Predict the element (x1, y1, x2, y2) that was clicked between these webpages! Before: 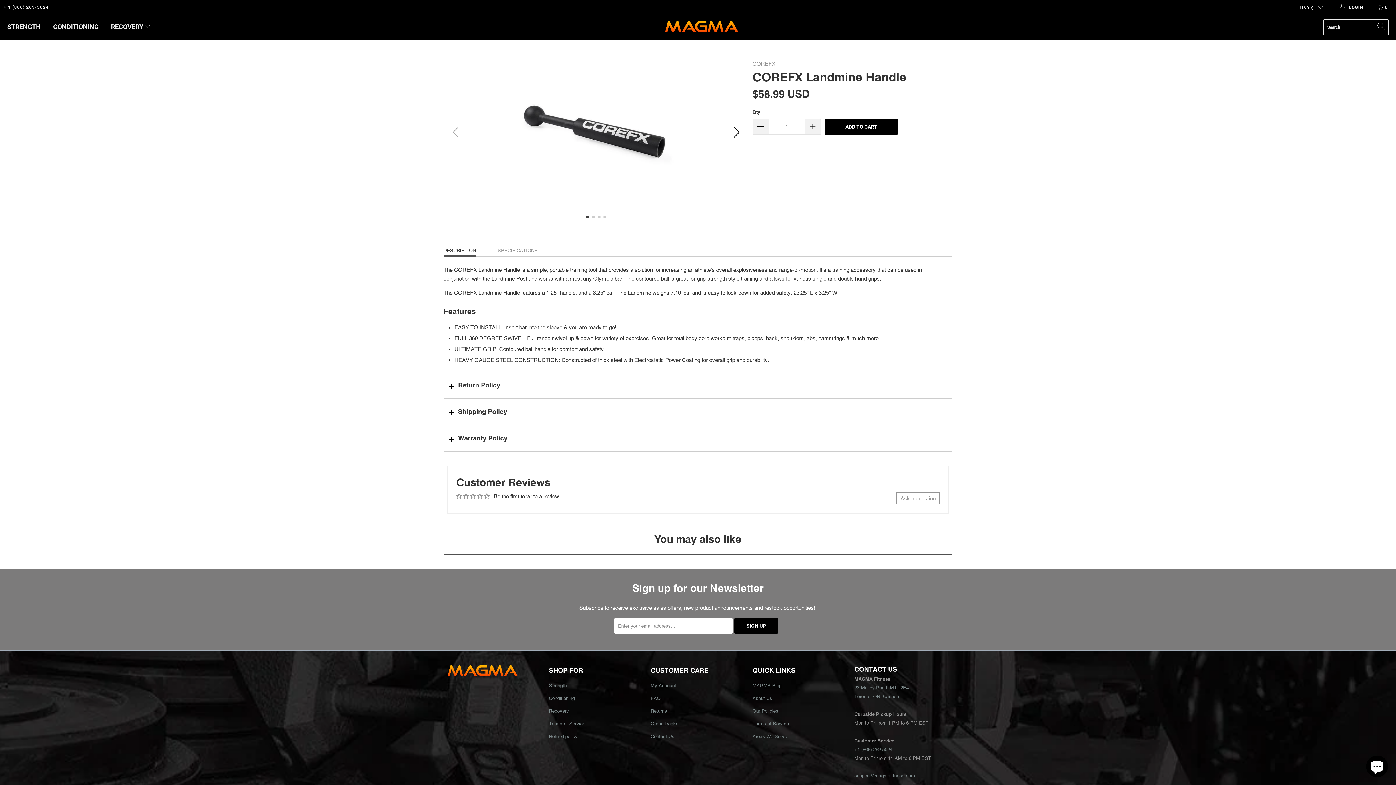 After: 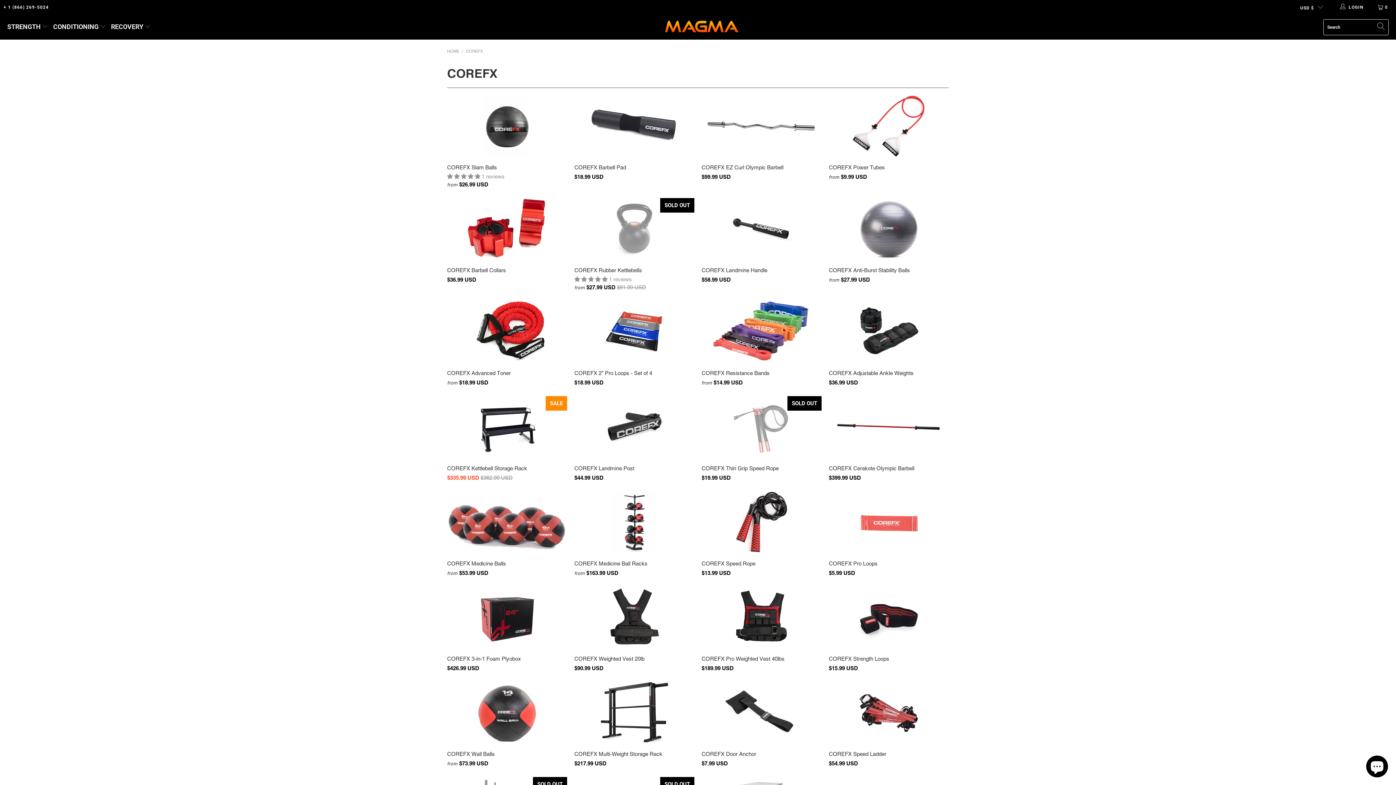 Action: bbox: (752, 60, 775, 66) label: COREFX